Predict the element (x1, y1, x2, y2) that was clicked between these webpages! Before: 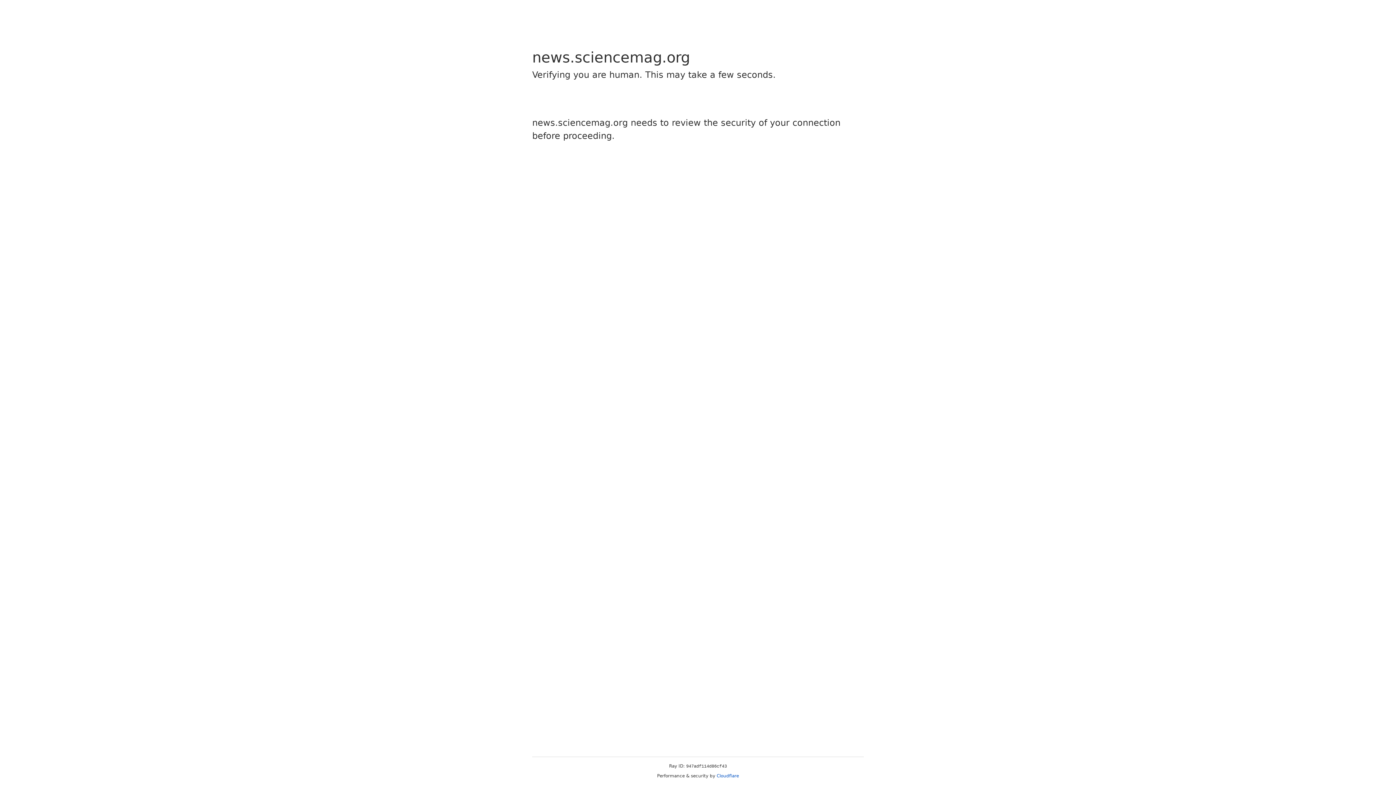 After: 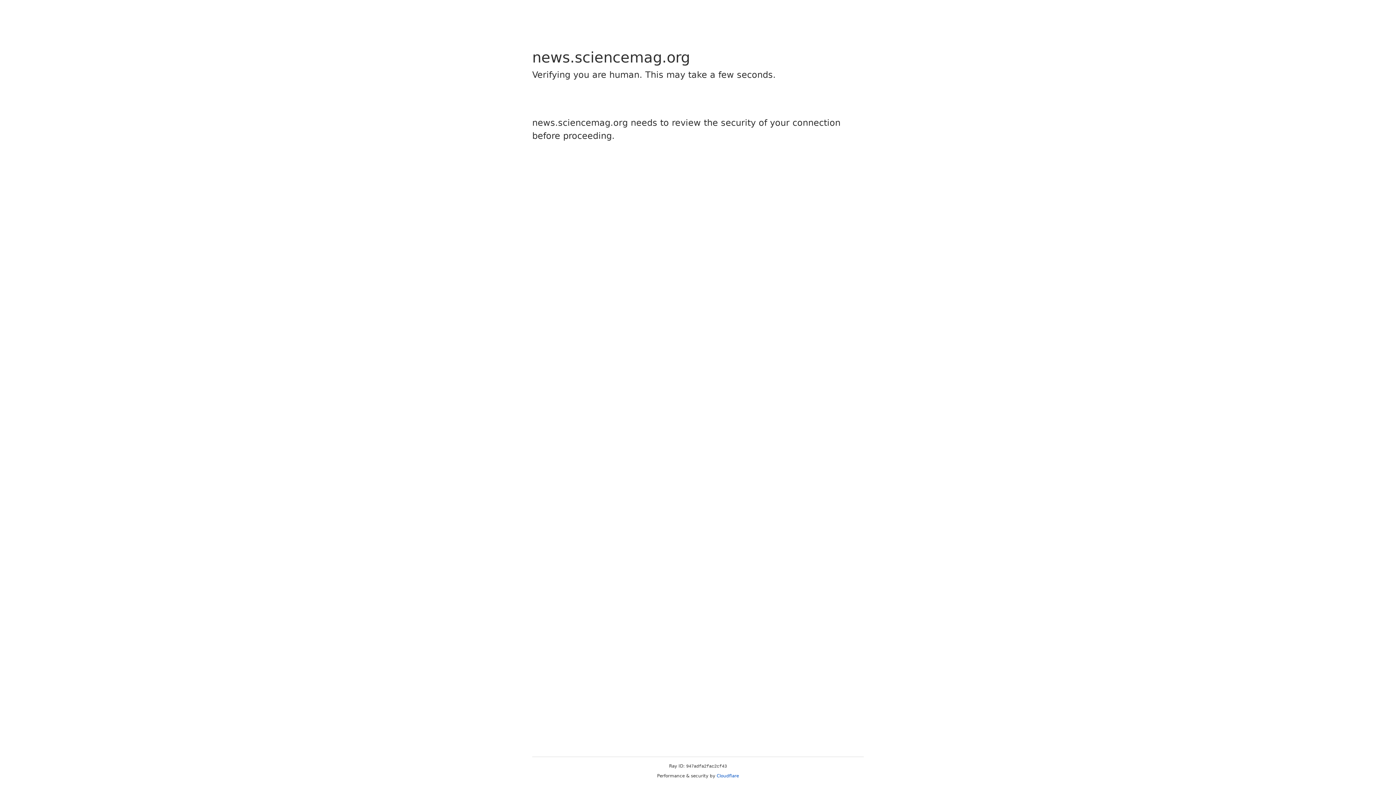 Action: label: Cloudflare bbox: (716, 773, 739, 778)